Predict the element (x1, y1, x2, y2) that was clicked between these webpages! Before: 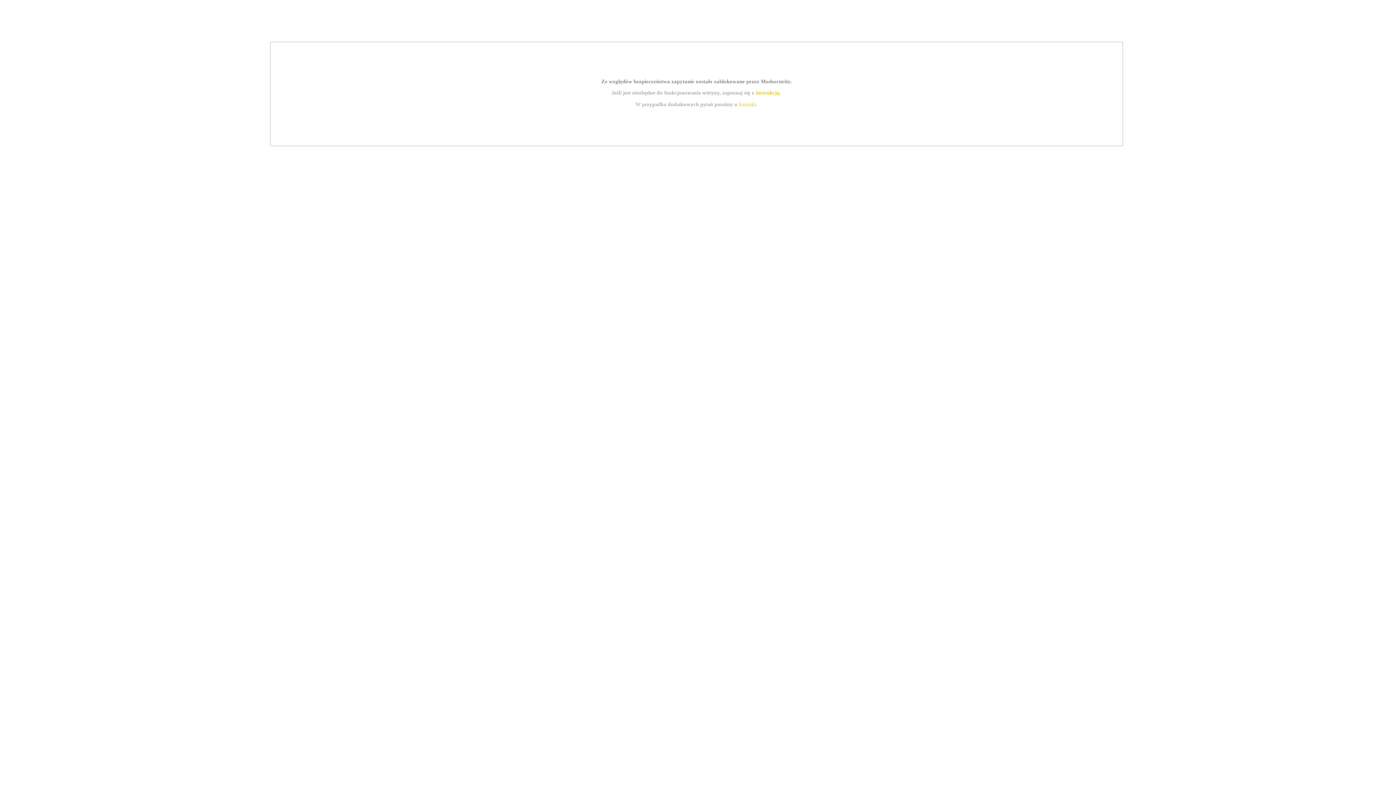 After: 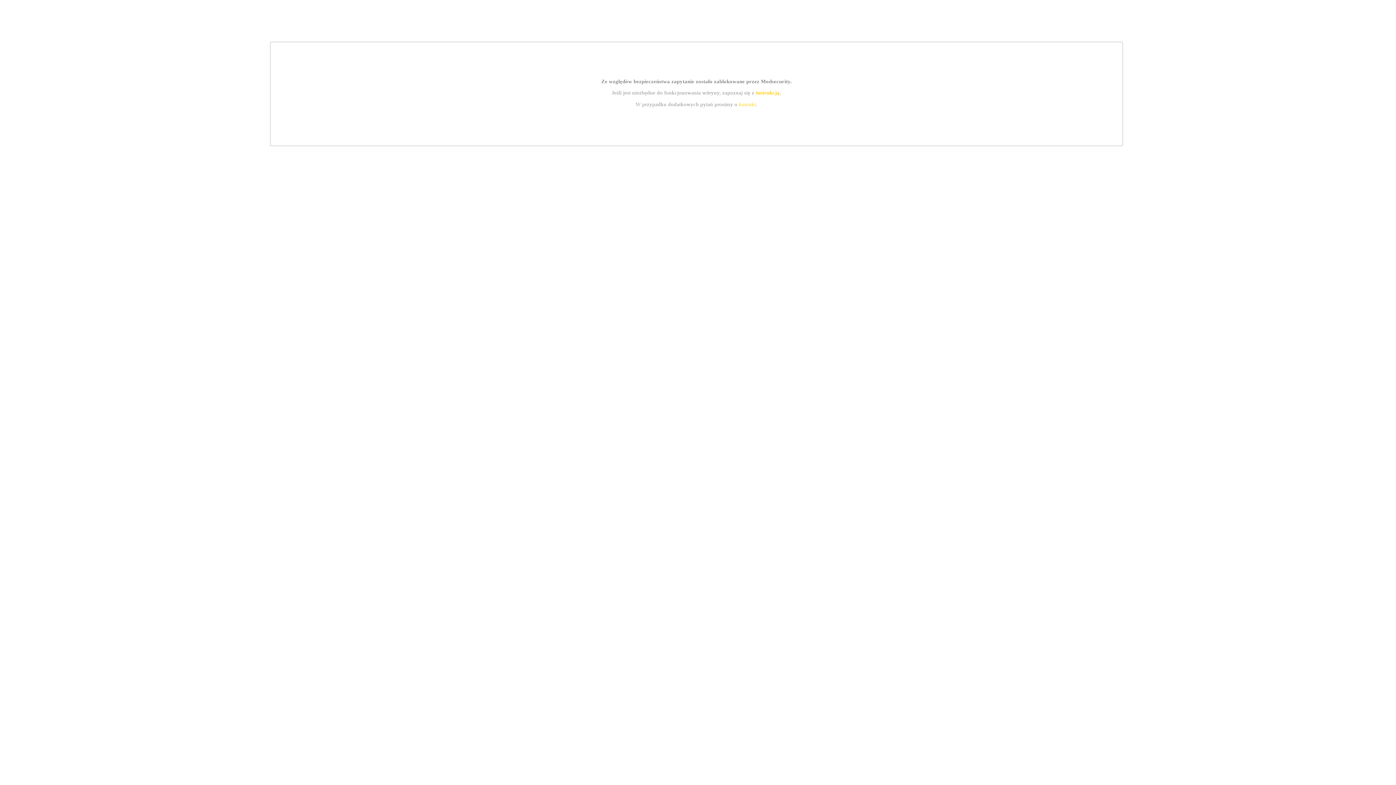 Action: label: kontakt bbox: (739, 101, 756, 107)